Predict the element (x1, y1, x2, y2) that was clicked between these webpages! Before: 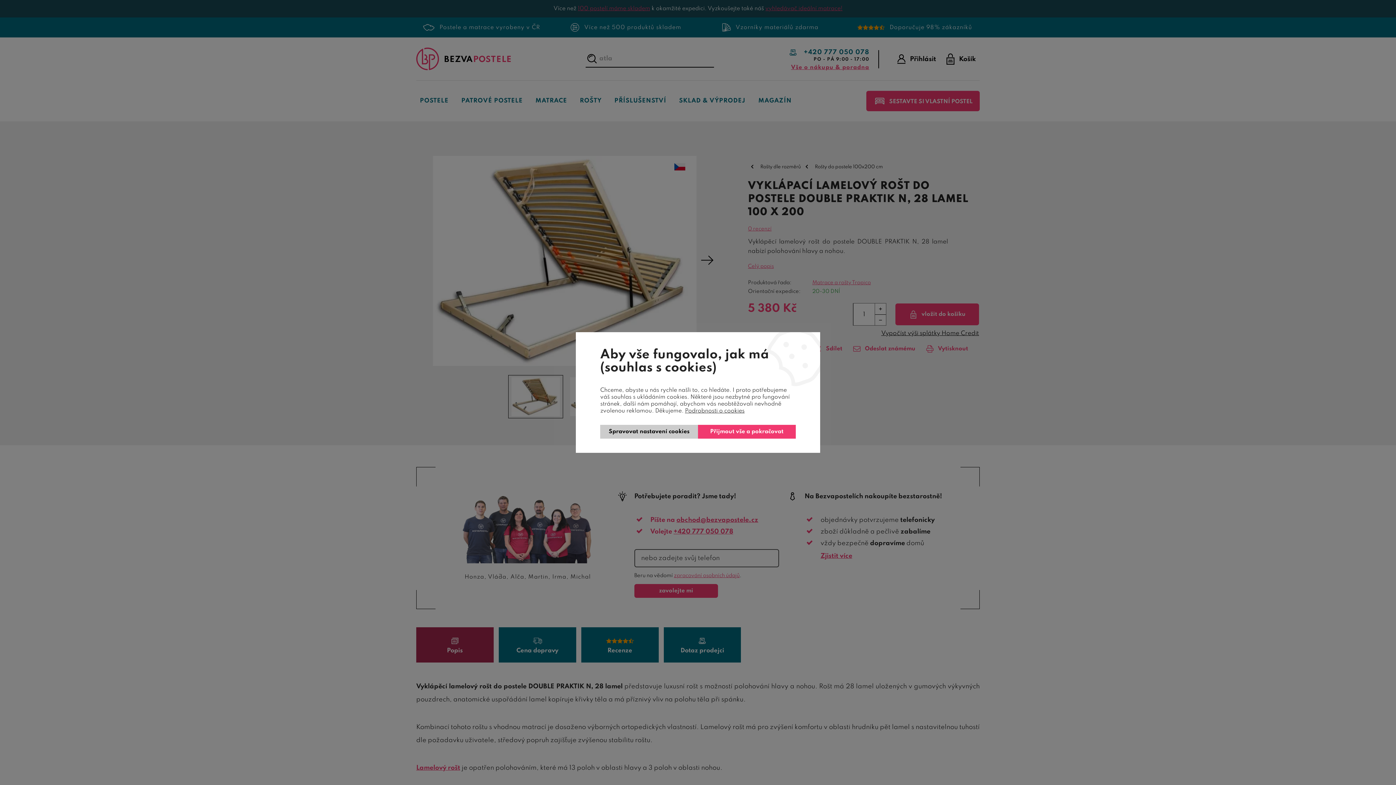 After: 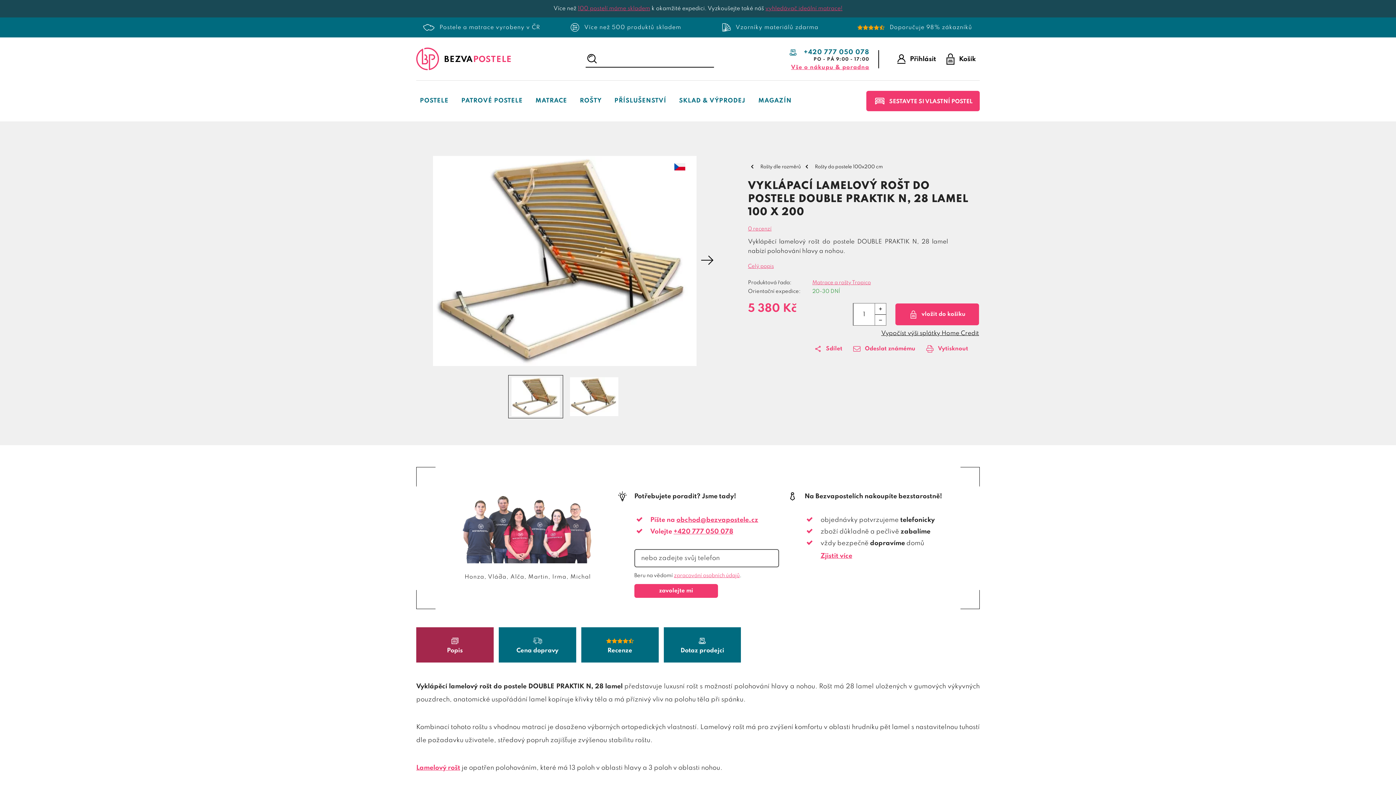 Action: bbox: (698, 425, 795, 439) label: Přijmout vše a pokračovat